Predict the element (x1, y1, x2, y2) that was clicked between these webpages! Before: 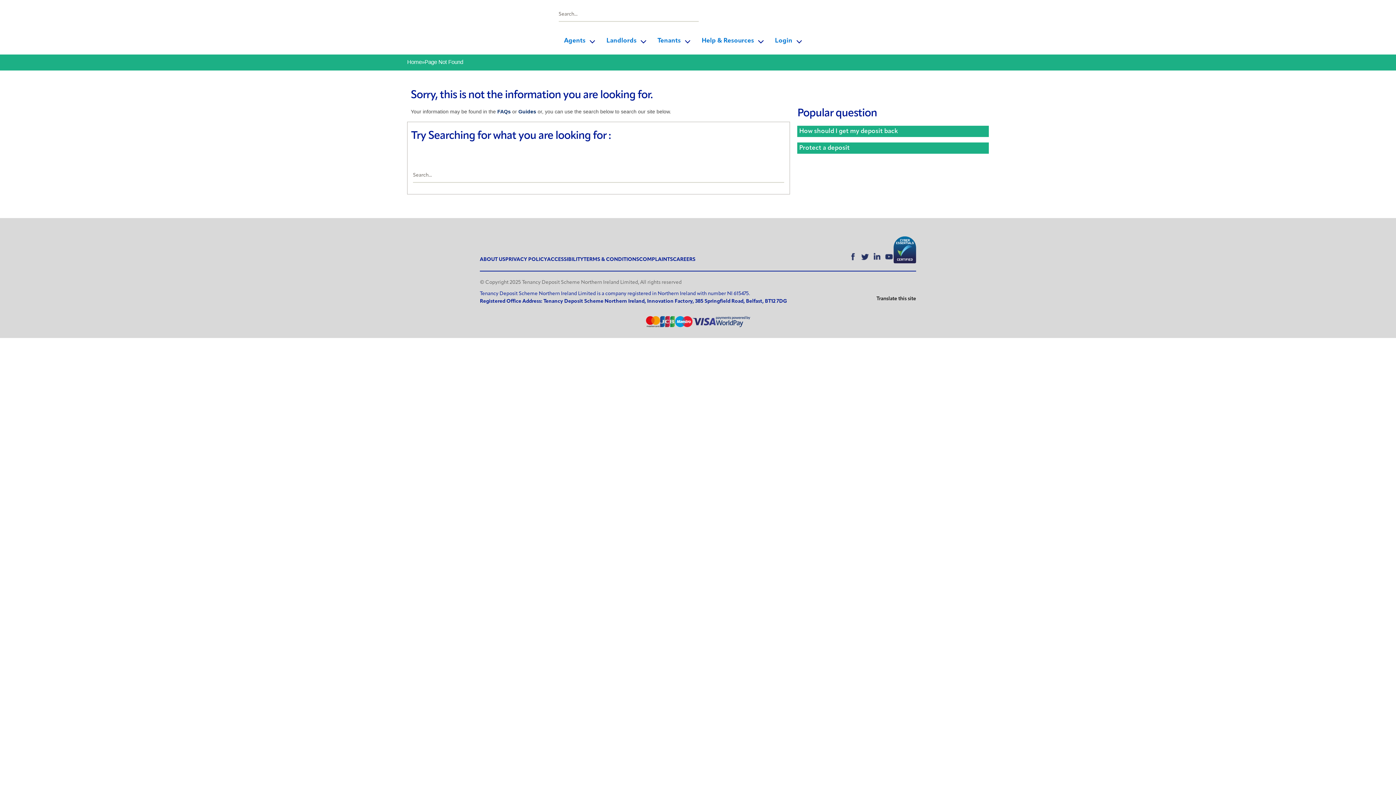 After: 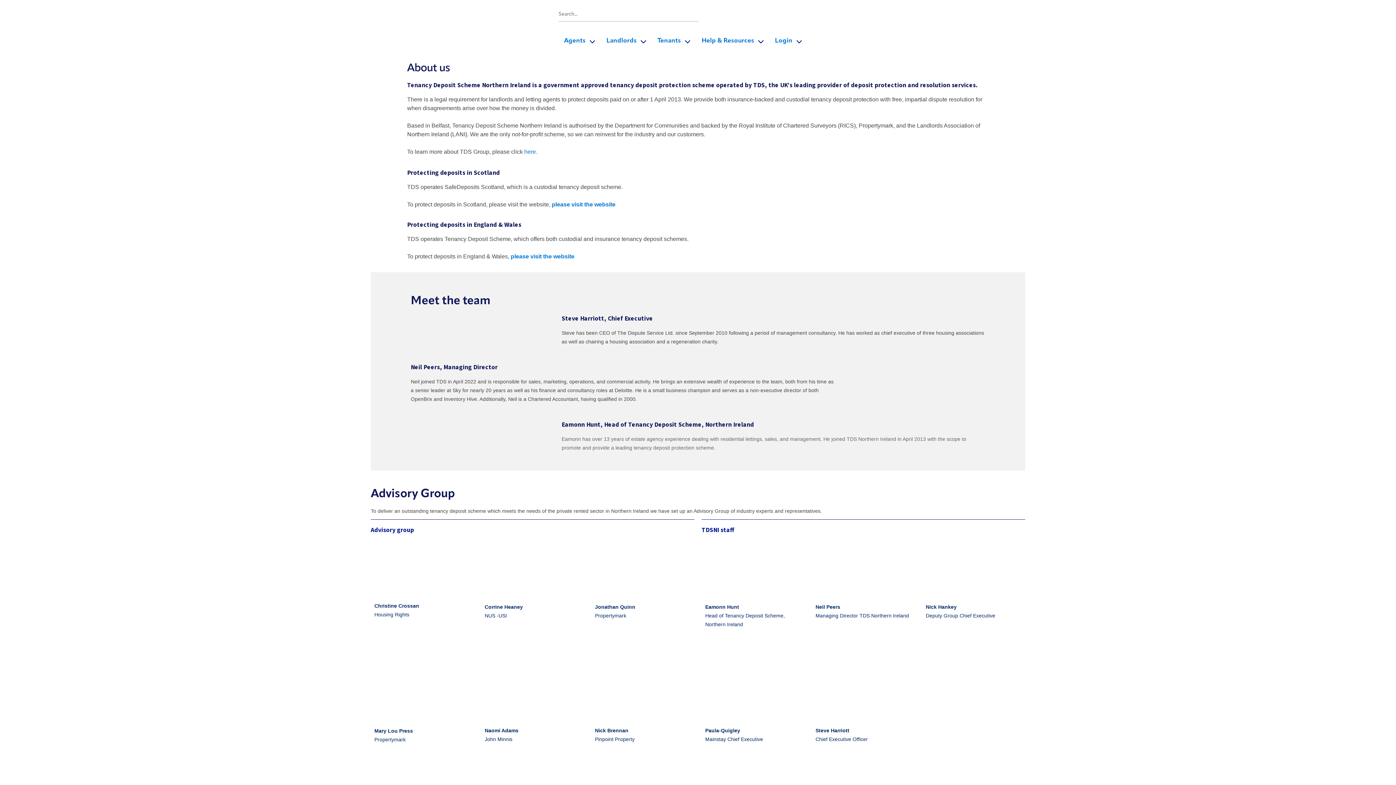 Action: label: ABOUT US bbox: (480, 257, 505, 262)